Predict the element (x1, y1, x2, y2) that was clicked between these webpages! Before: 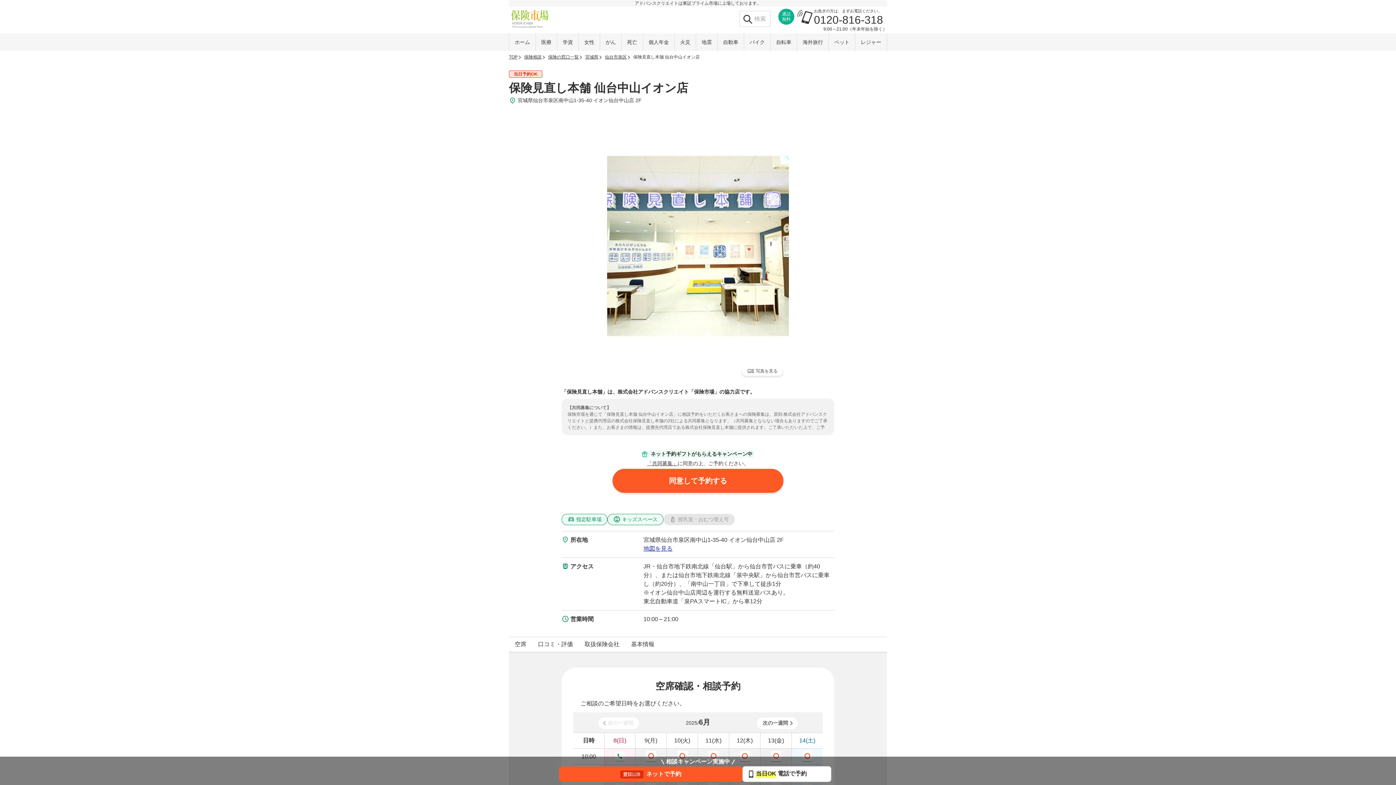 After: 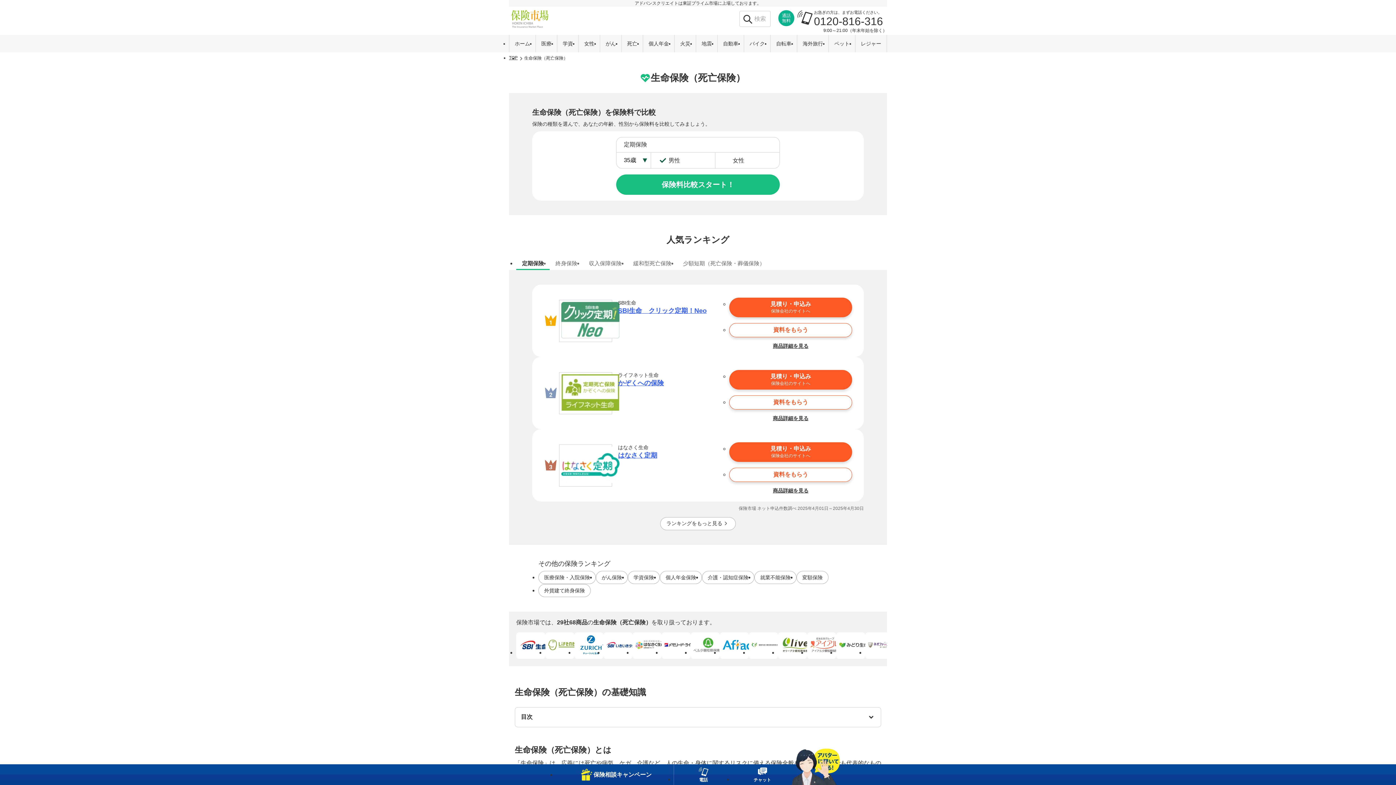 Action: label: 死亡 bbox: (621, 33, 642, 51)